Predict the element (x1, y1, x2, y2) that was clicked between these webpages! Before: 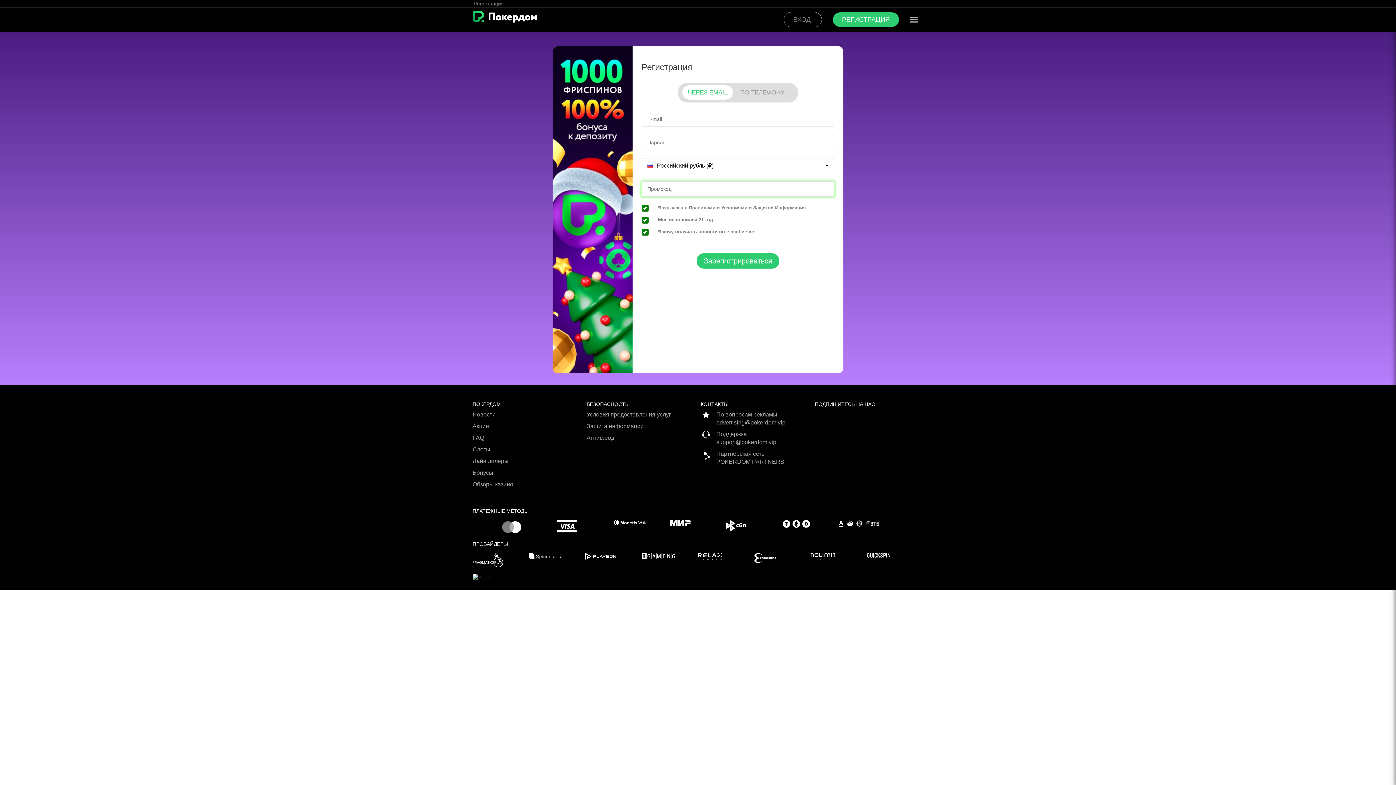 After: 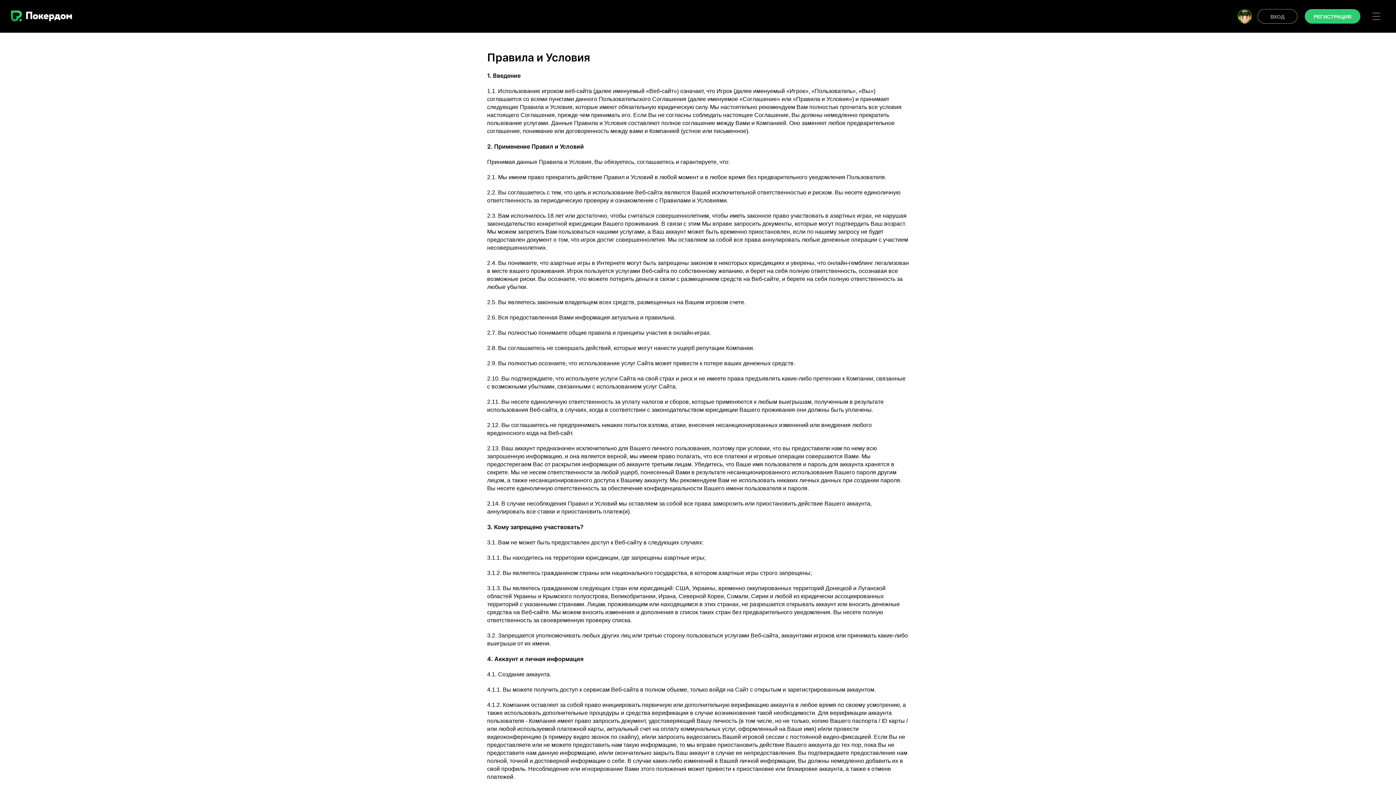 Action: bbox: (586, 410, 695, 422) label: Условия предоставления услуг